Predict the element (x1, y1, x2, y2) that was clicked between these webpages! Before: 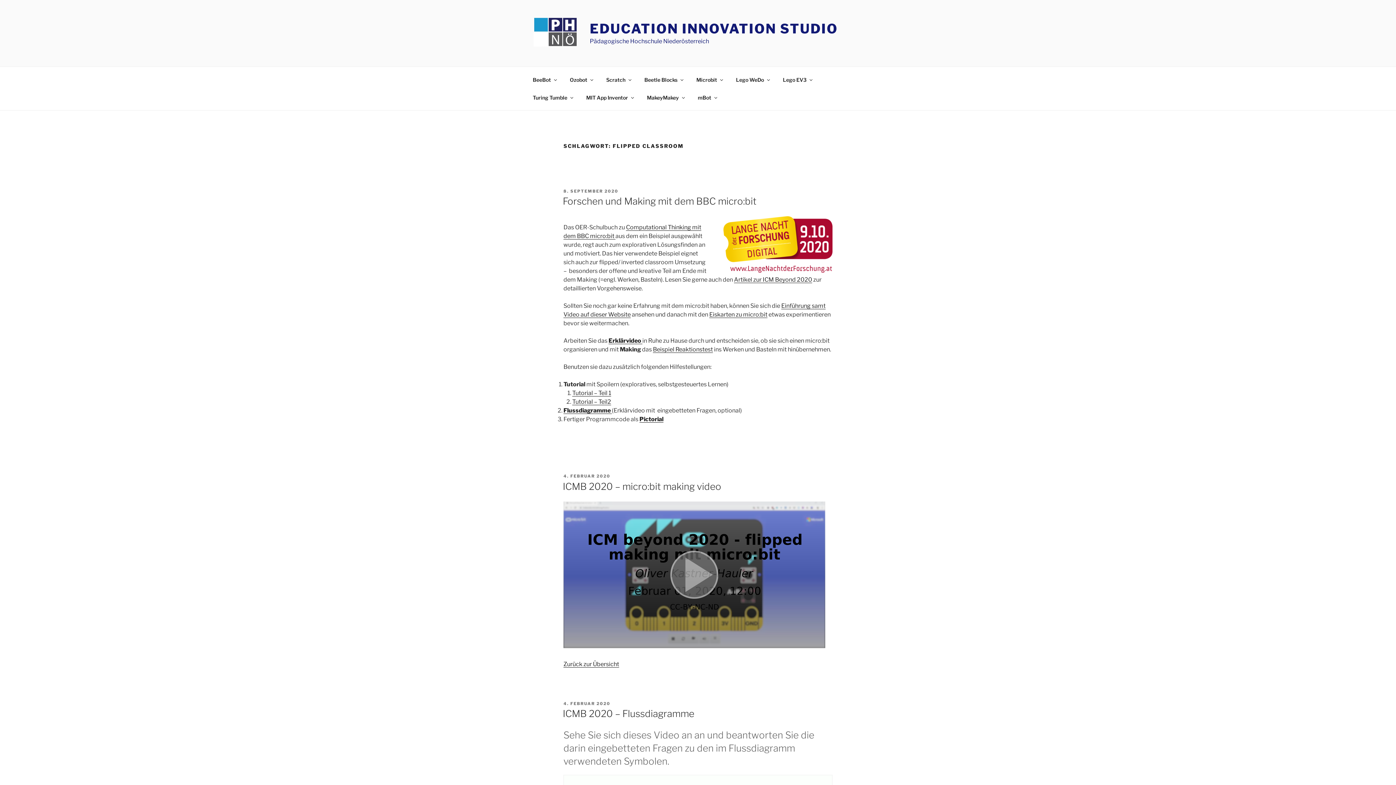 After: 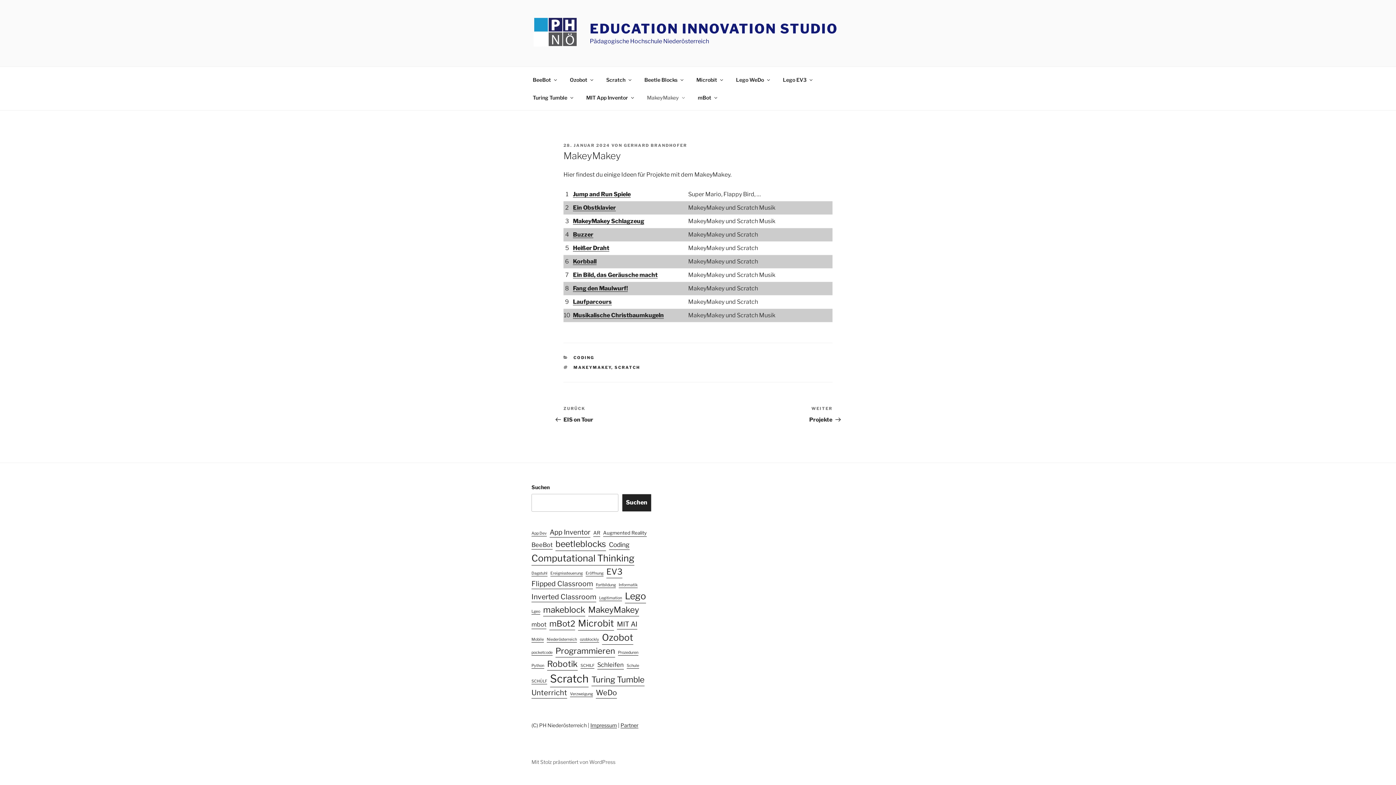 Action: bbox: (640, 88, 690, 106) label: MakeyMakey